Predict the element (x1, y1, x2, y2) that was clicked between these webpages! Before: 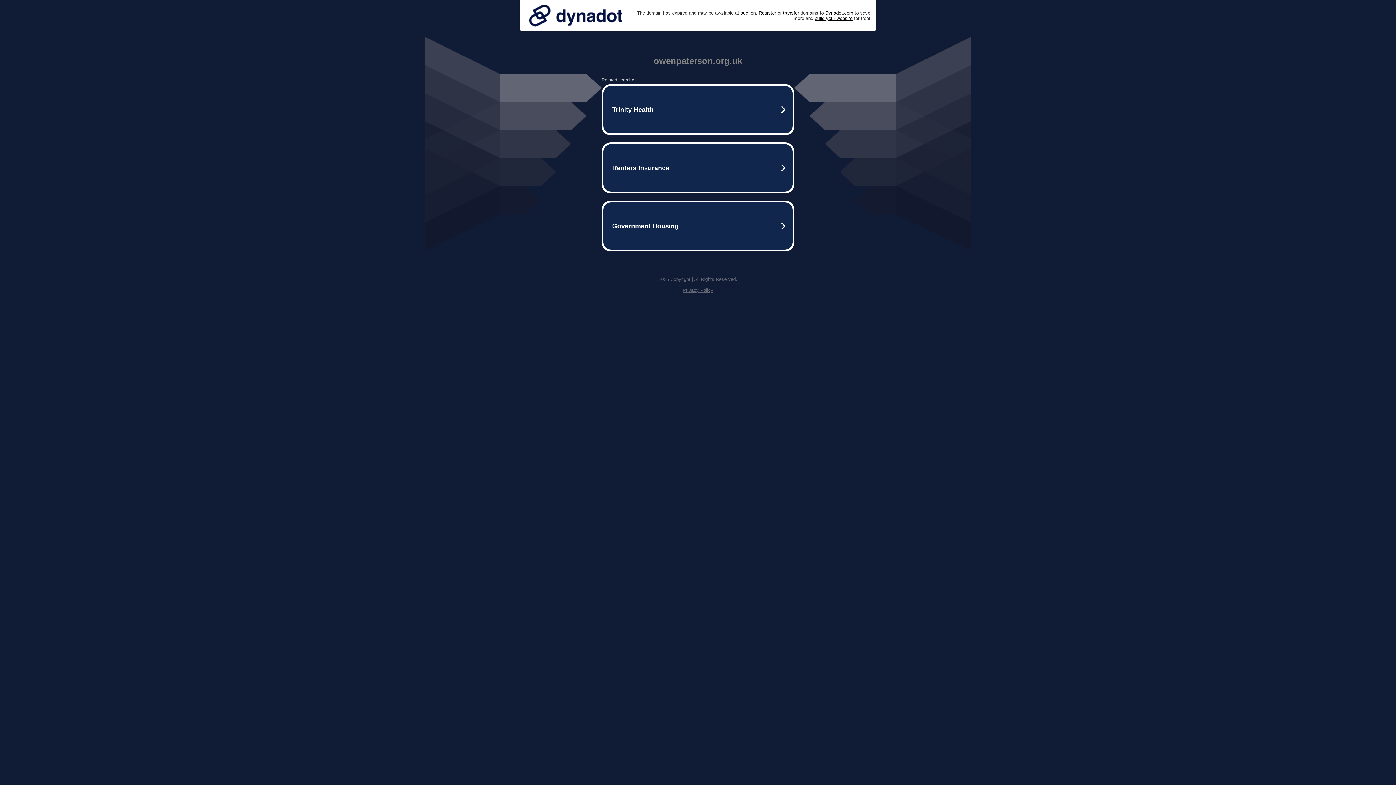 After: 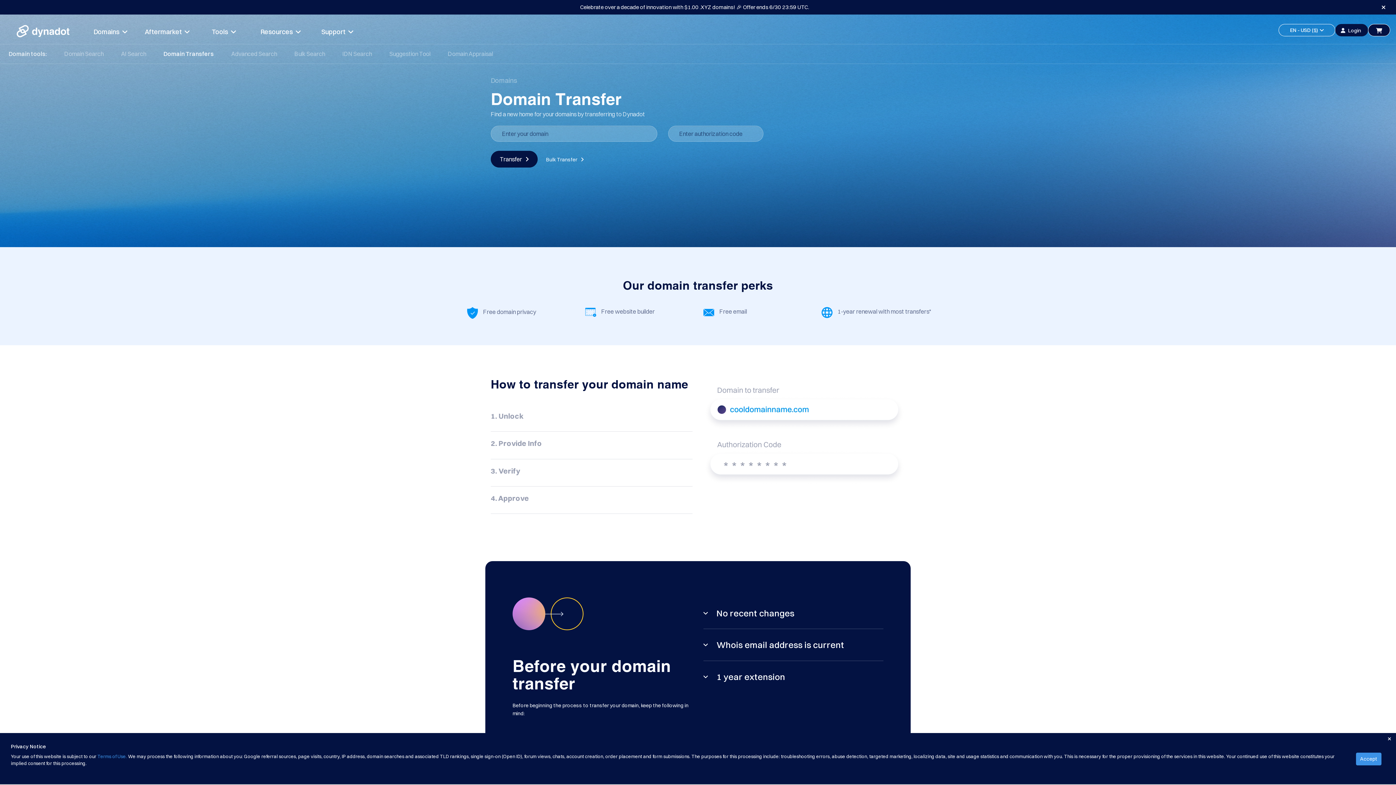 Action: label: transfer bbox: (783, 10, 799, 15)